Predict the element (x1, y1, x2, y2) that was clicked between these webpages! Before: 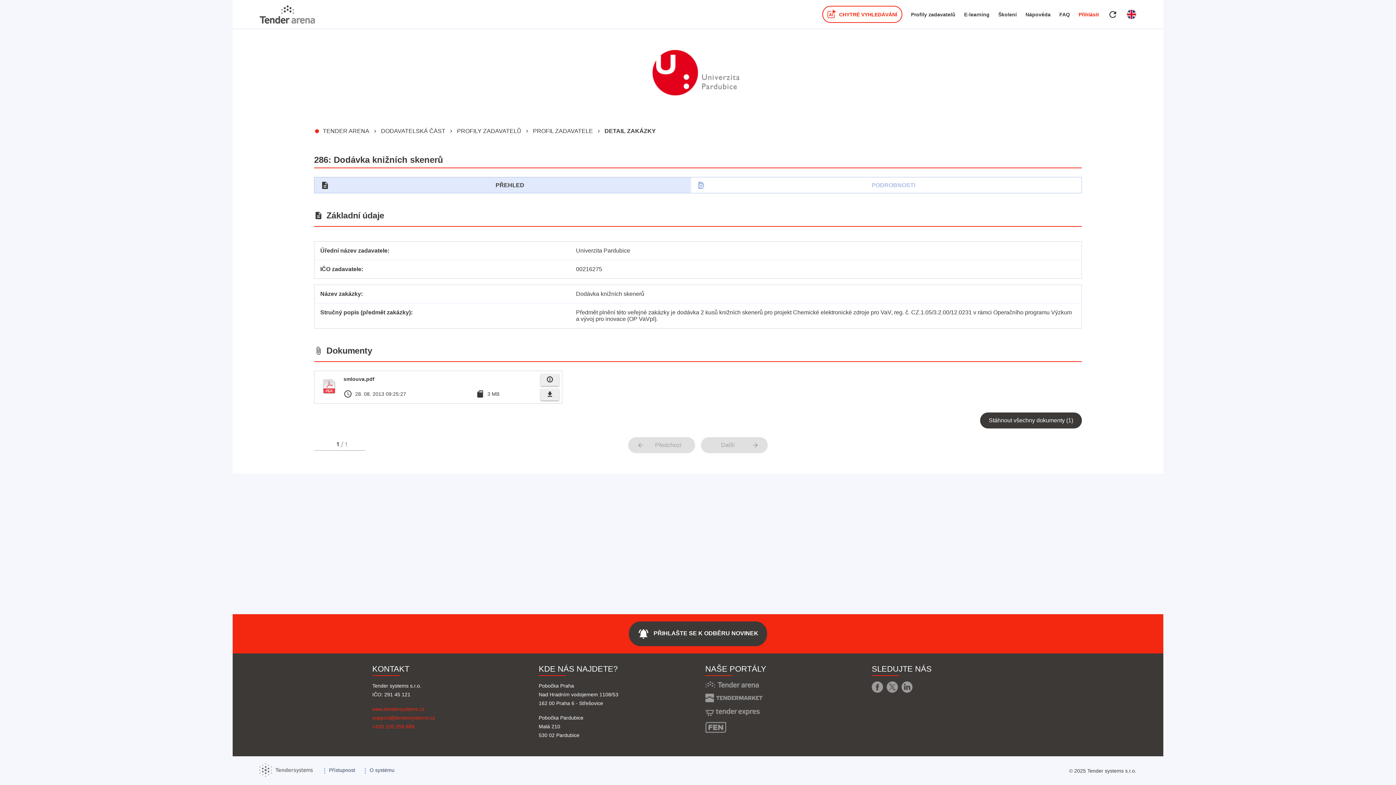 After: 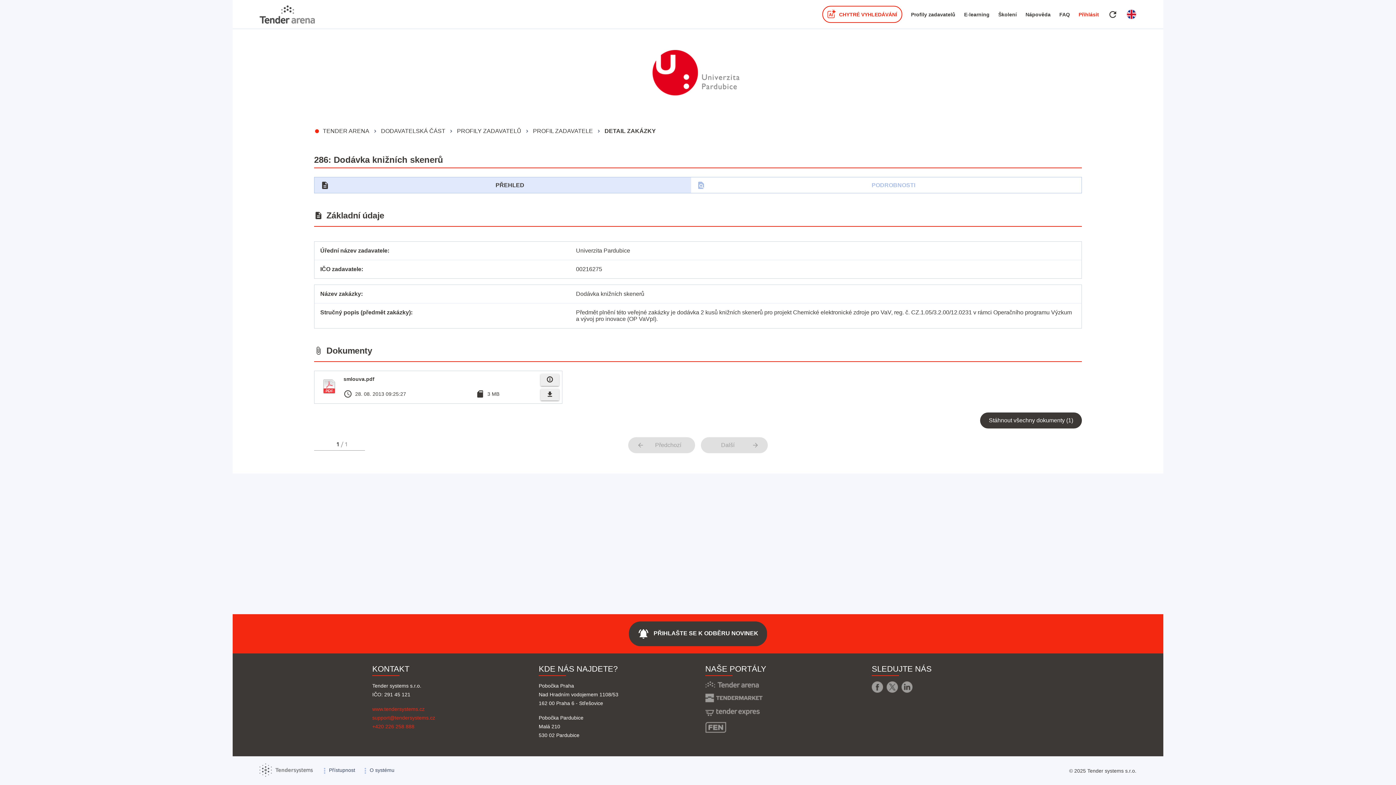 Action: bbox: (372, 706, 424, 712) label: www.tendersystems.cz